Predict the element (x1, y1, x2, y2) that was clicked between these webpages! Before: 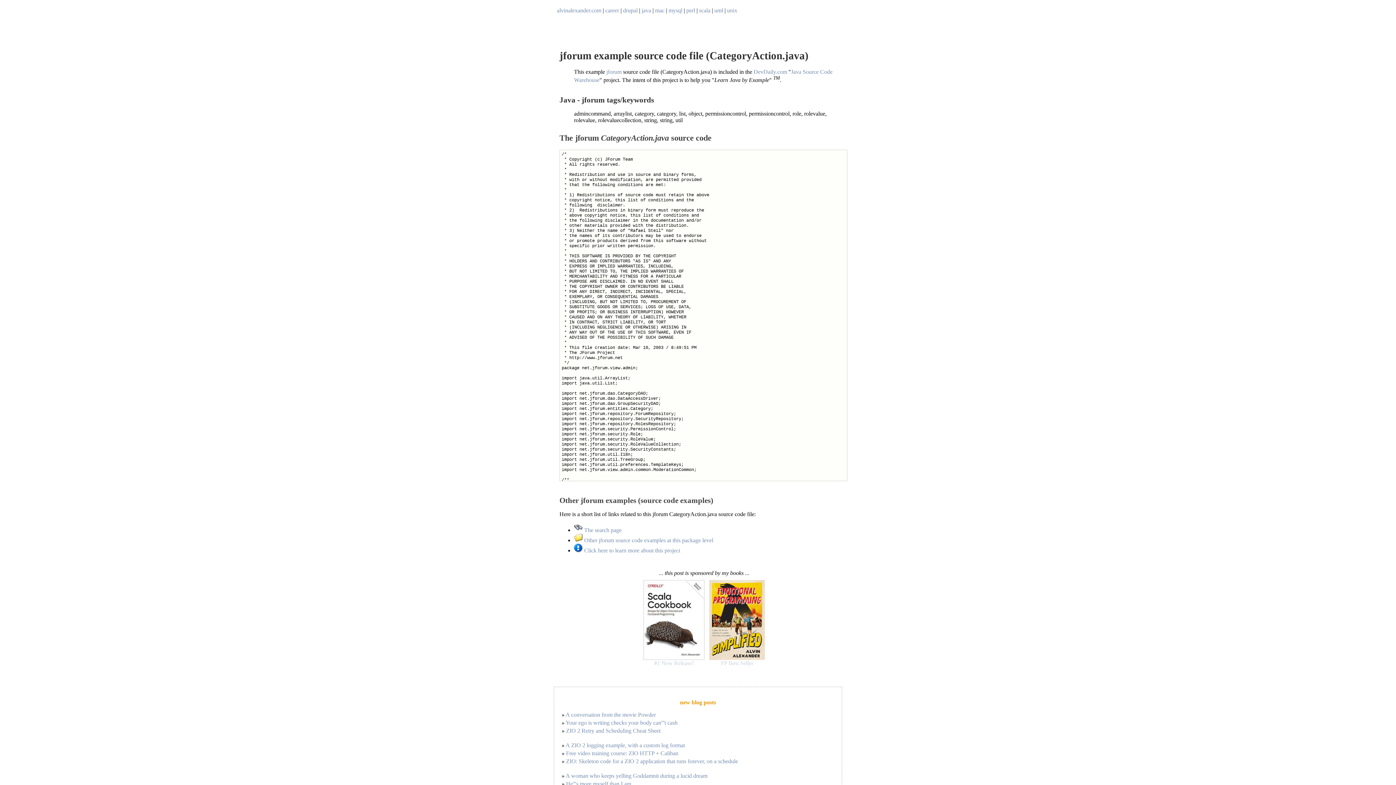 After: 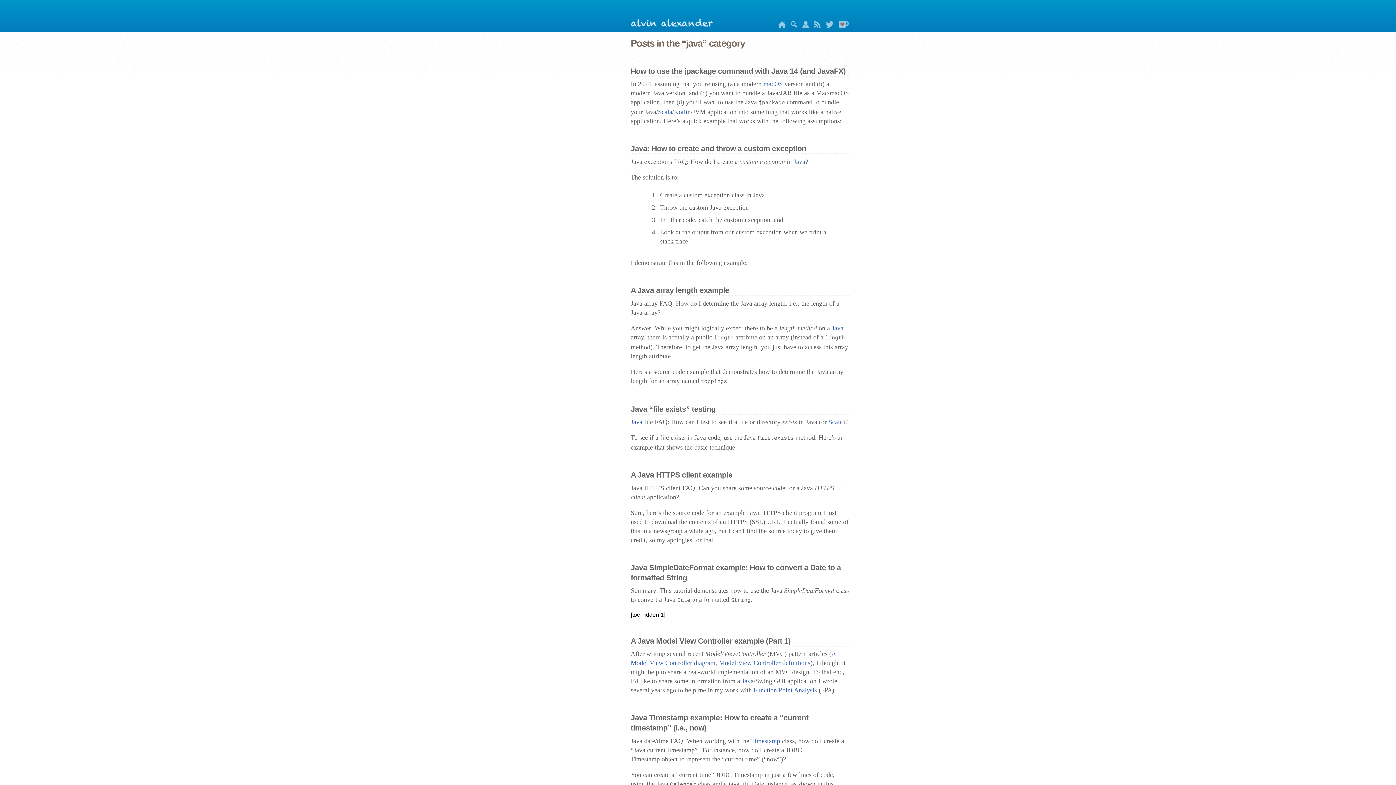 Action: bbox: (641, 7, 651, 13) label: java